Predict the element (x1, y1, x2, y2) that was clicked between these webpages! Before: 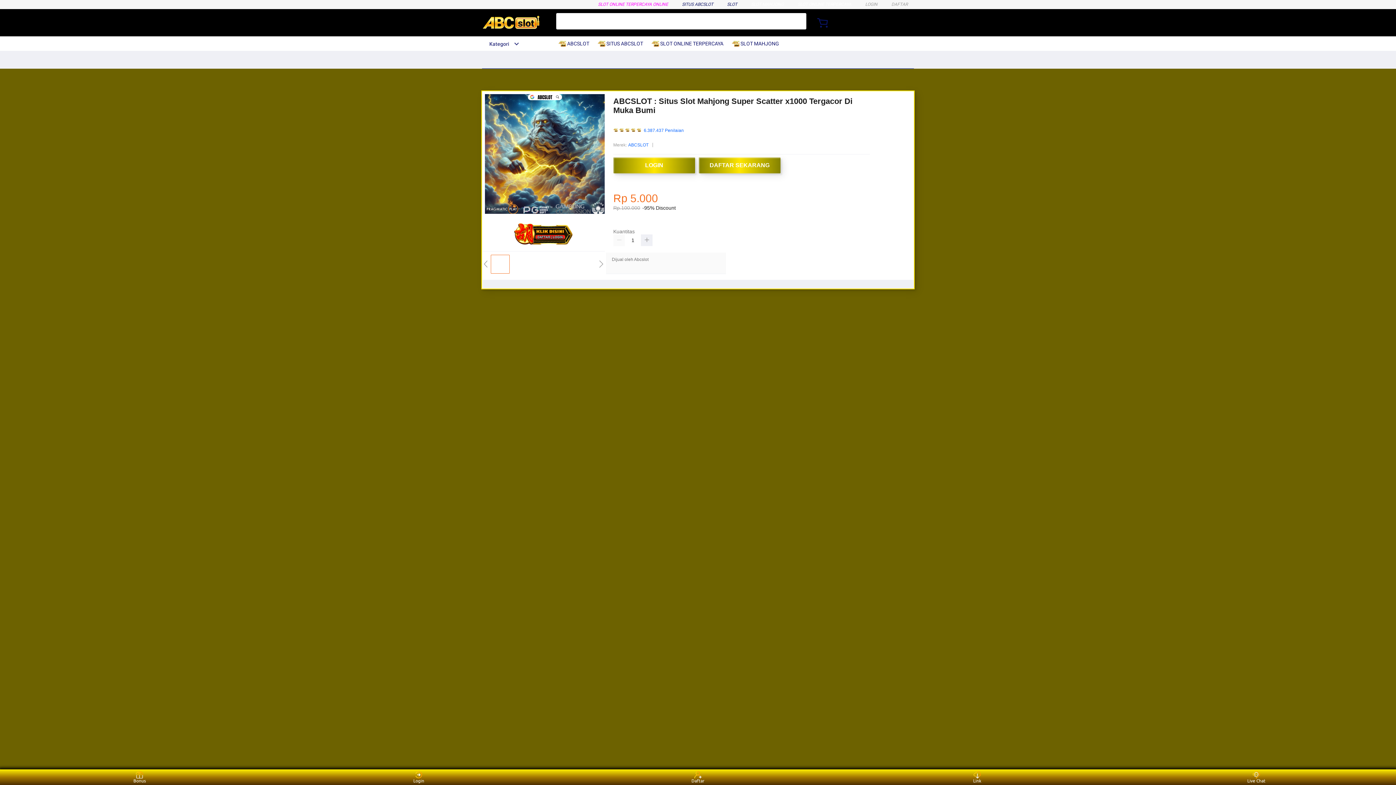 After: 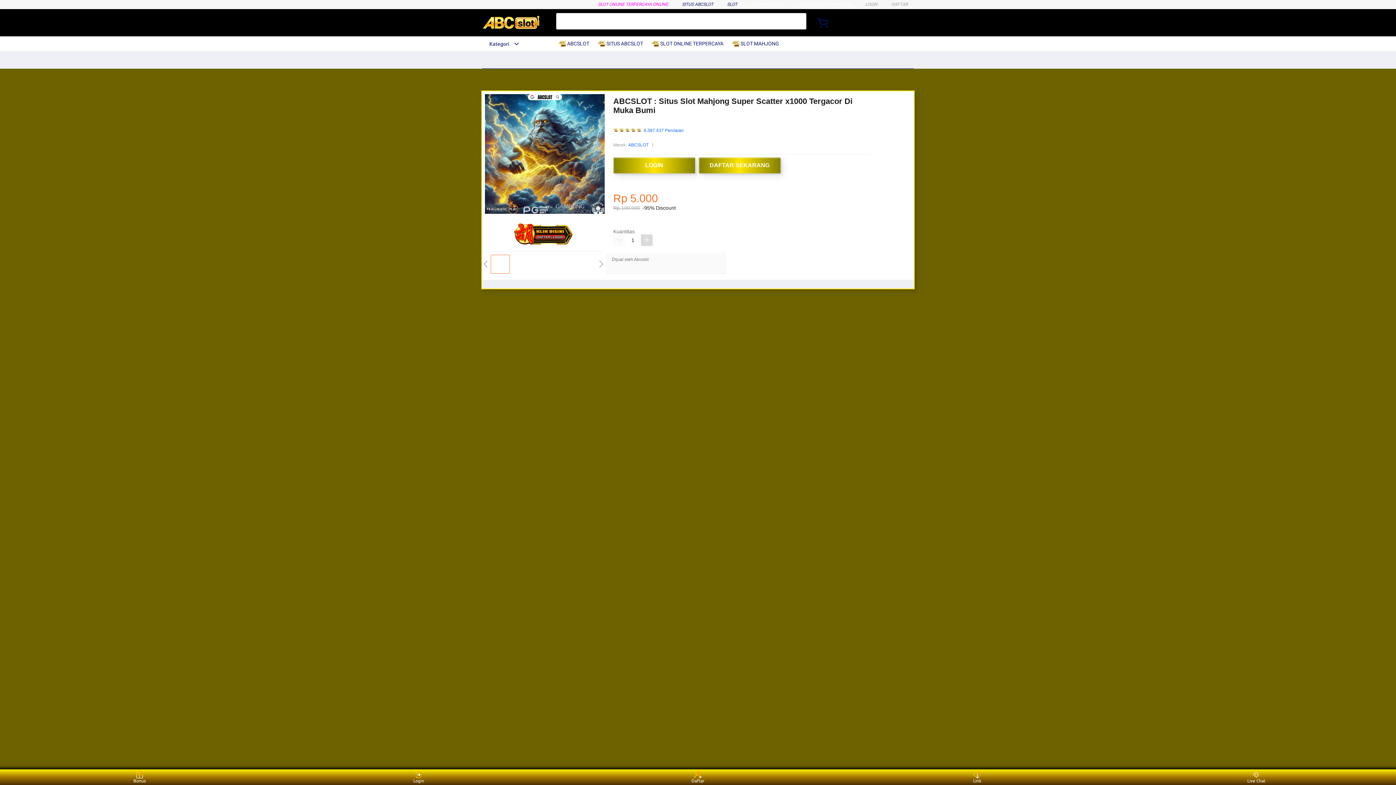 Action: bbox: (641, 234, 652, 246)